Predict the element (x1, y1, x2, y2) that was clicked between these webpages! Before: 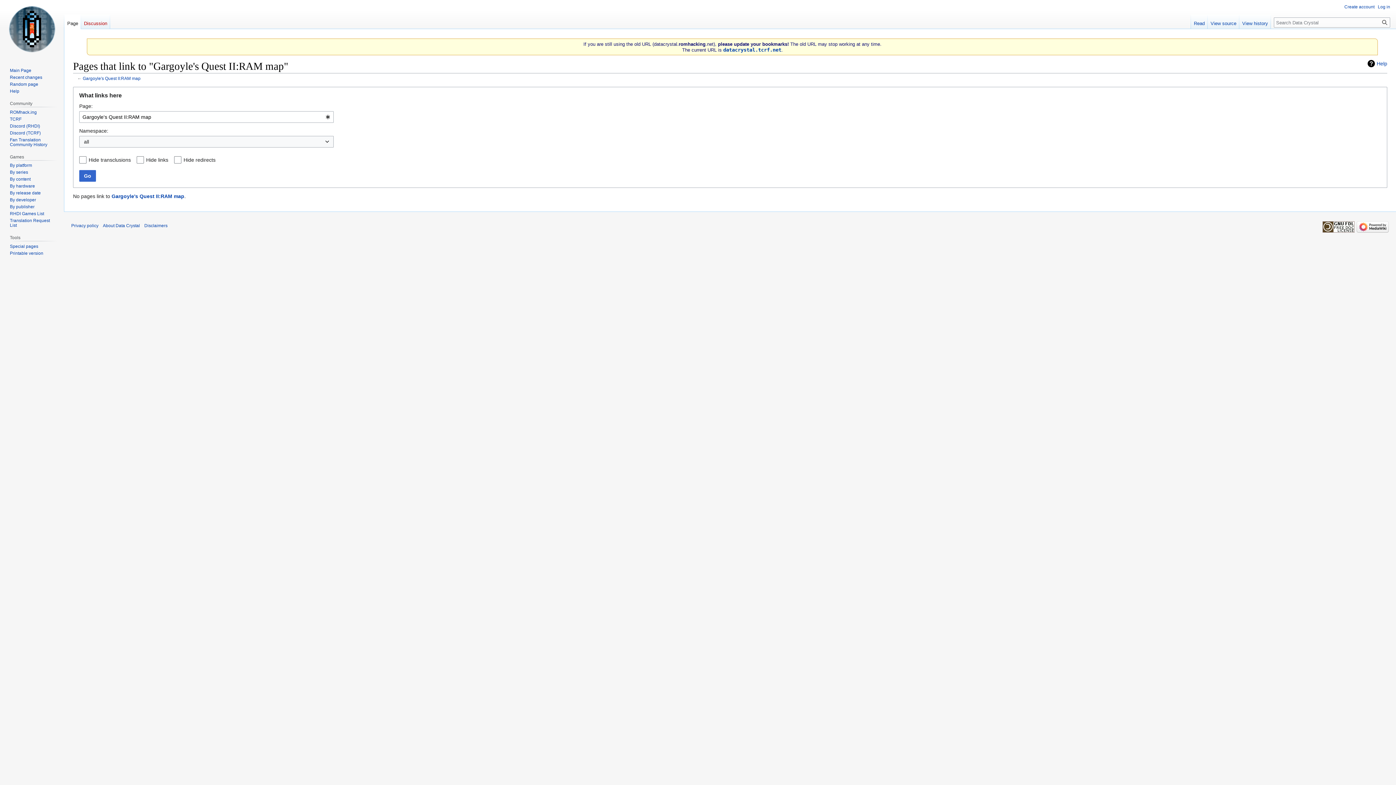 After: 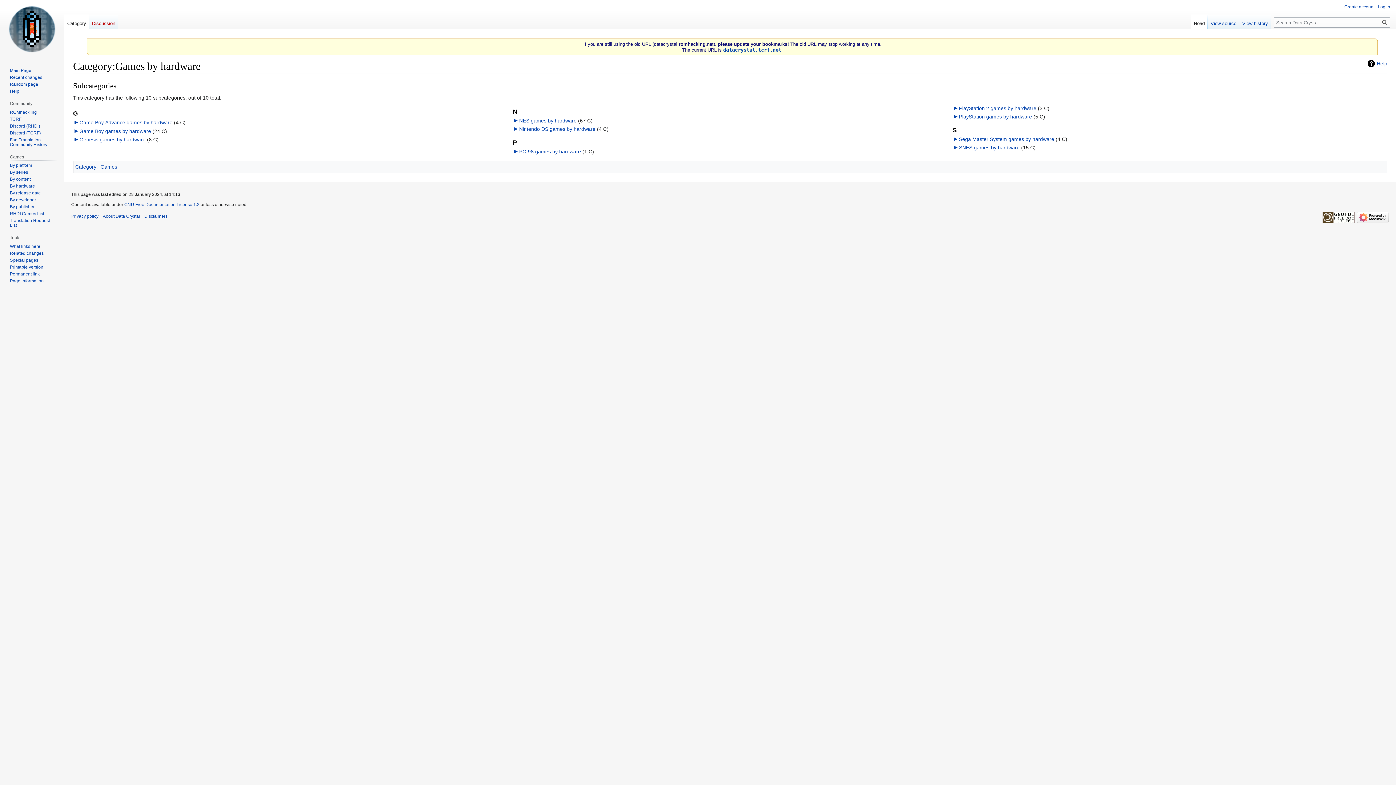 Action: label: By hardware bbox: (9, 183, 34, 188)